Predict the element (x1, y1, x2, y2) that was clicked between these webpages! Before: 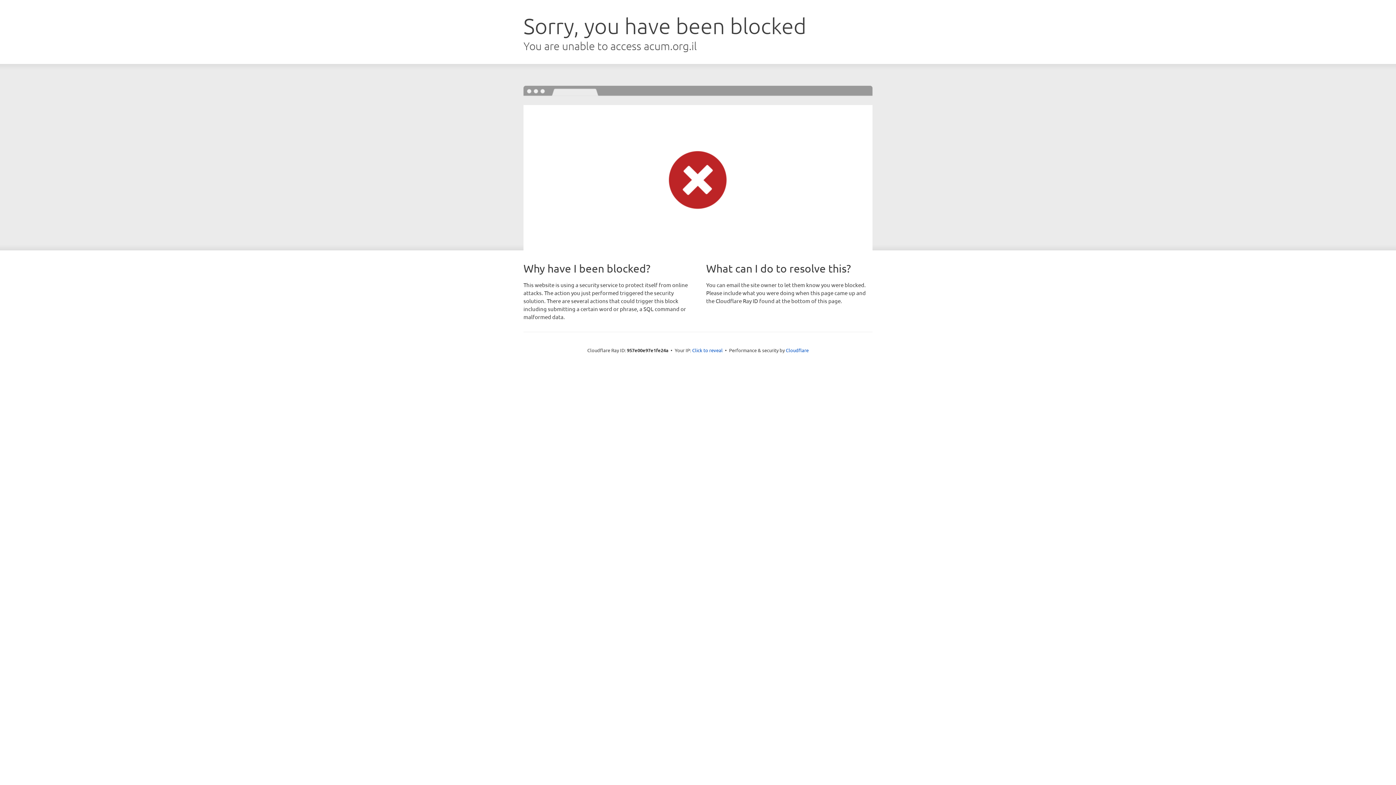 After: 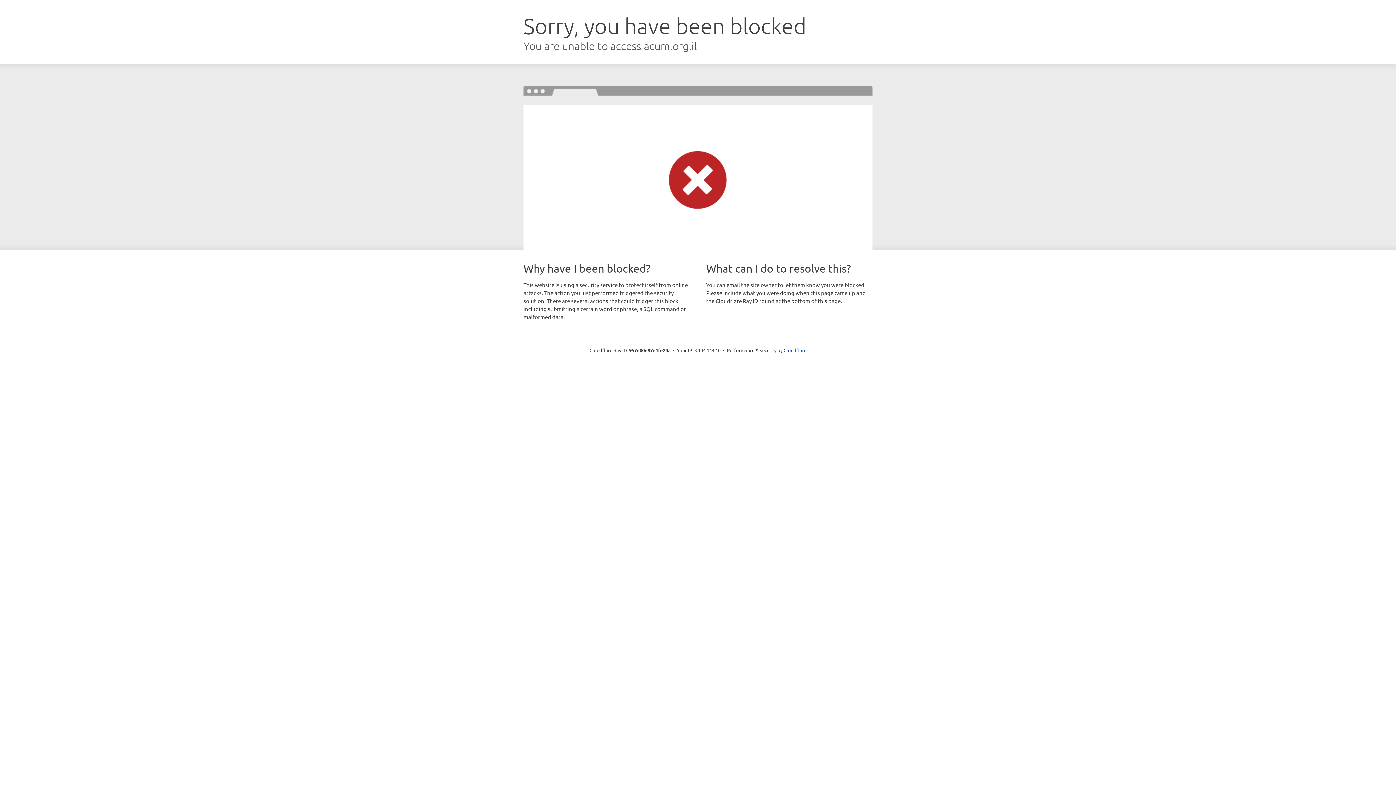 Action: bbox: (692, 346, 722, 353) label: Click to reveal